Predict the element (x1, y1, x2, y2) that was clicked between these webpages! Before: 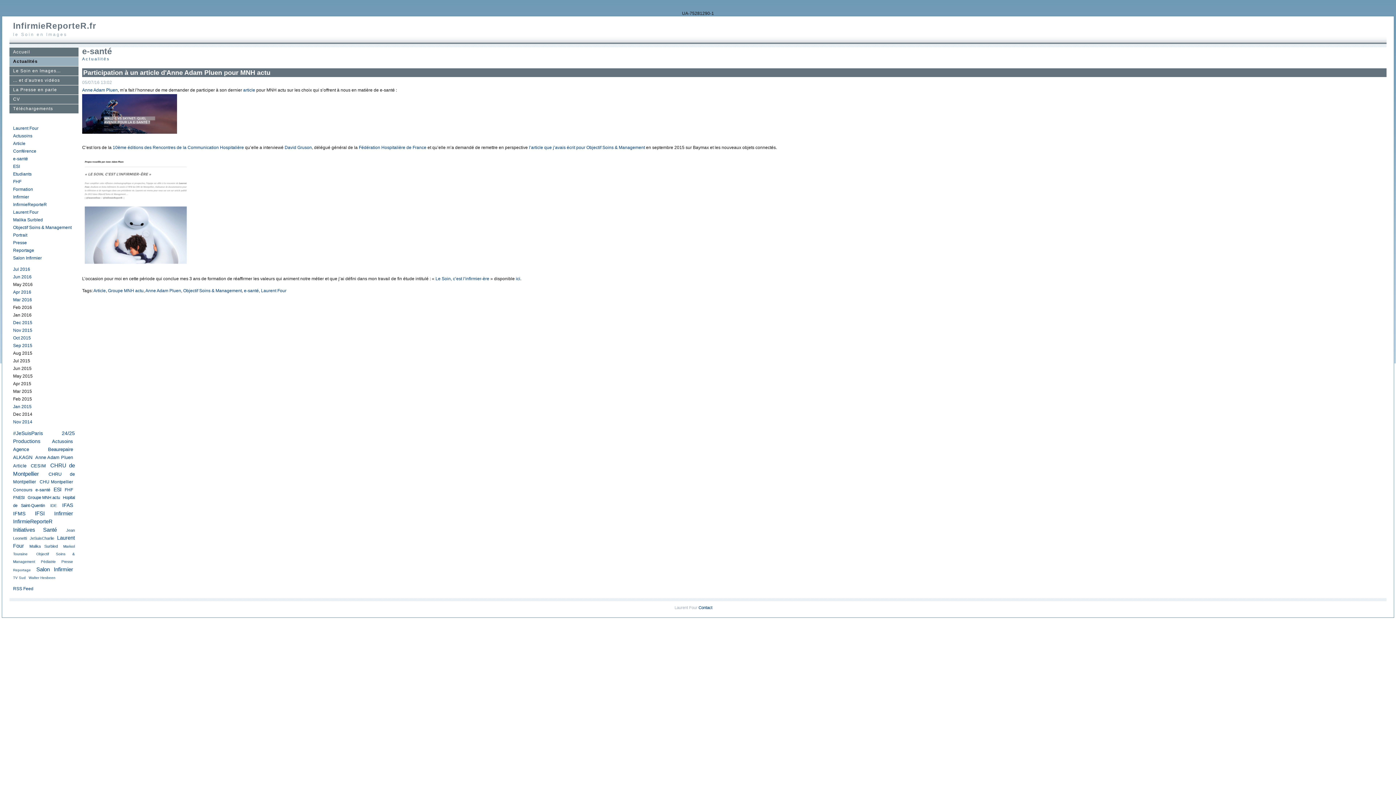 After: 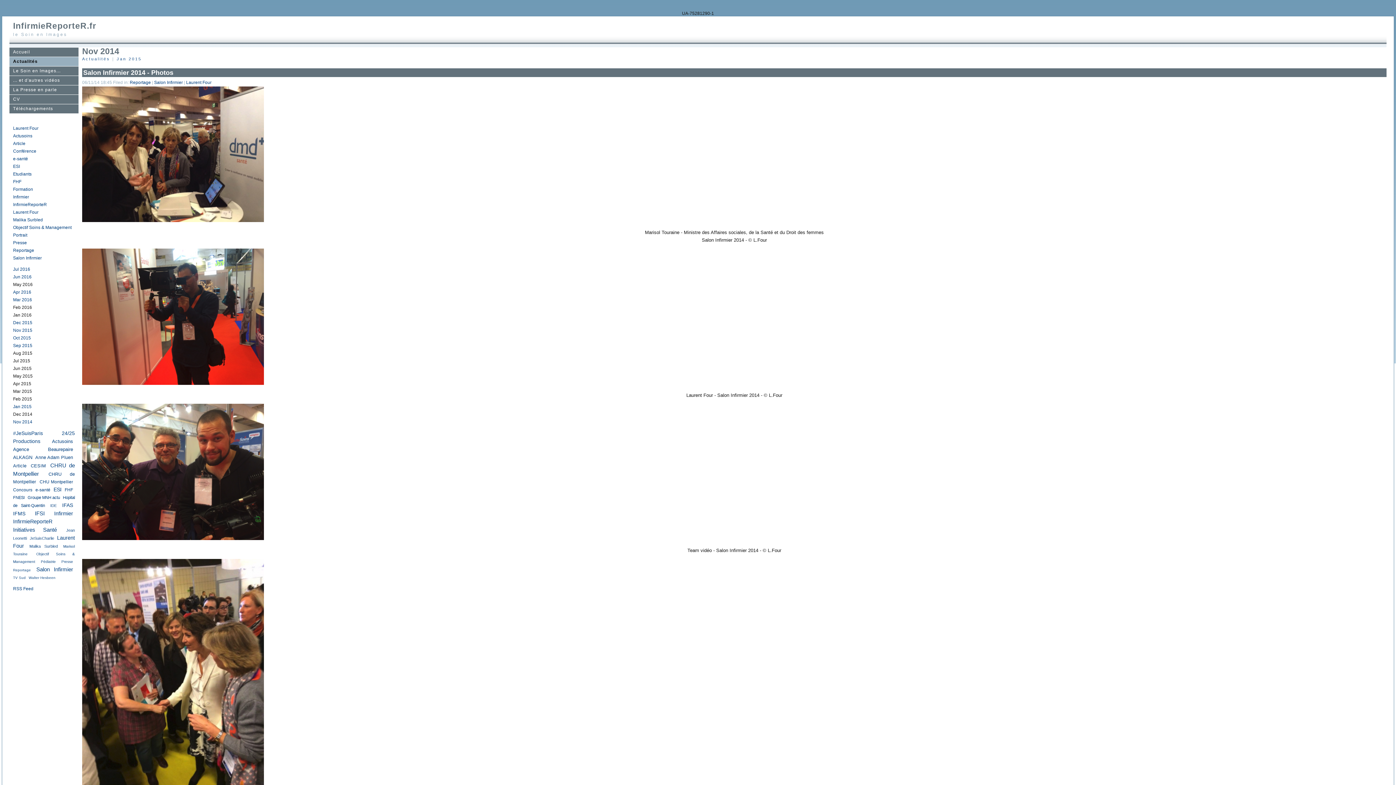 Action: label: Nov 2014 bbox: (13, 419, 32, 424)